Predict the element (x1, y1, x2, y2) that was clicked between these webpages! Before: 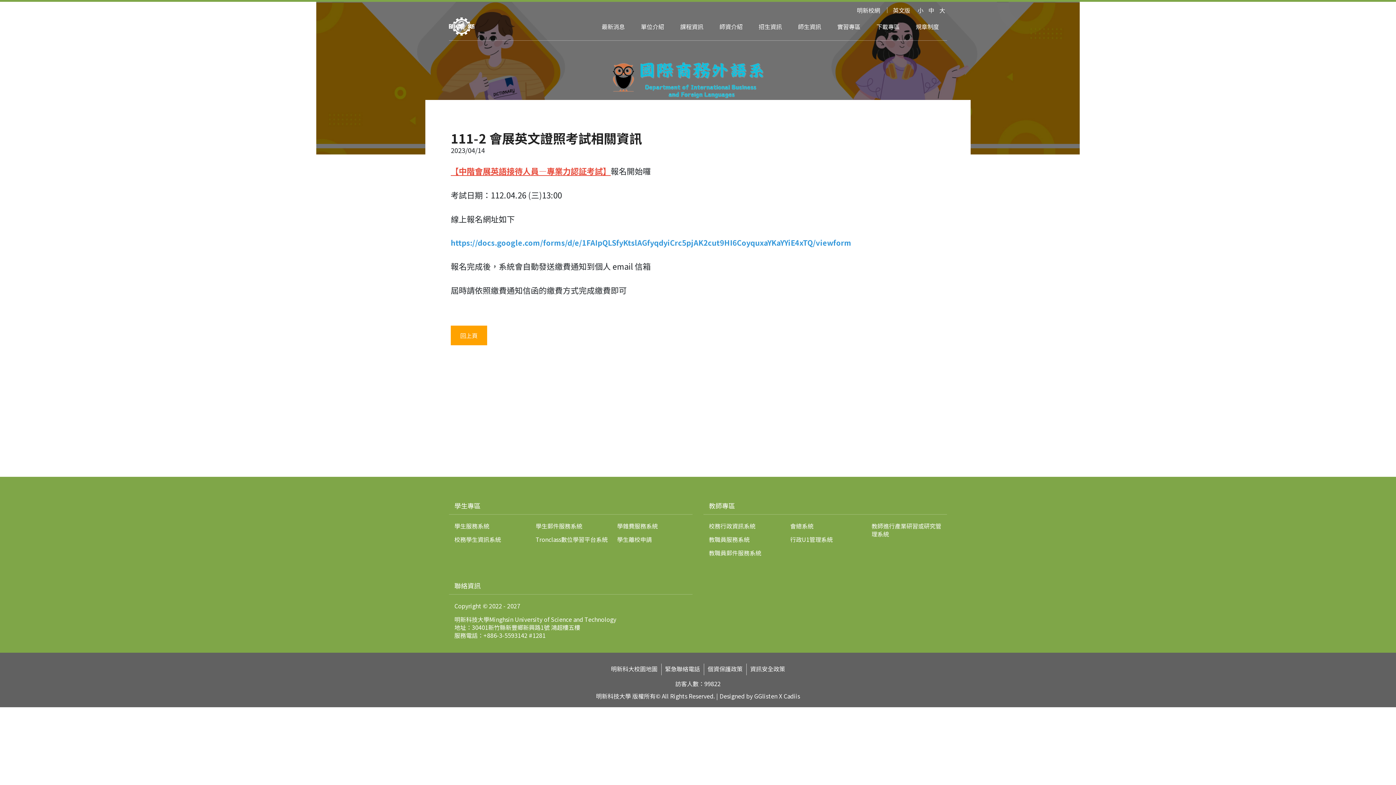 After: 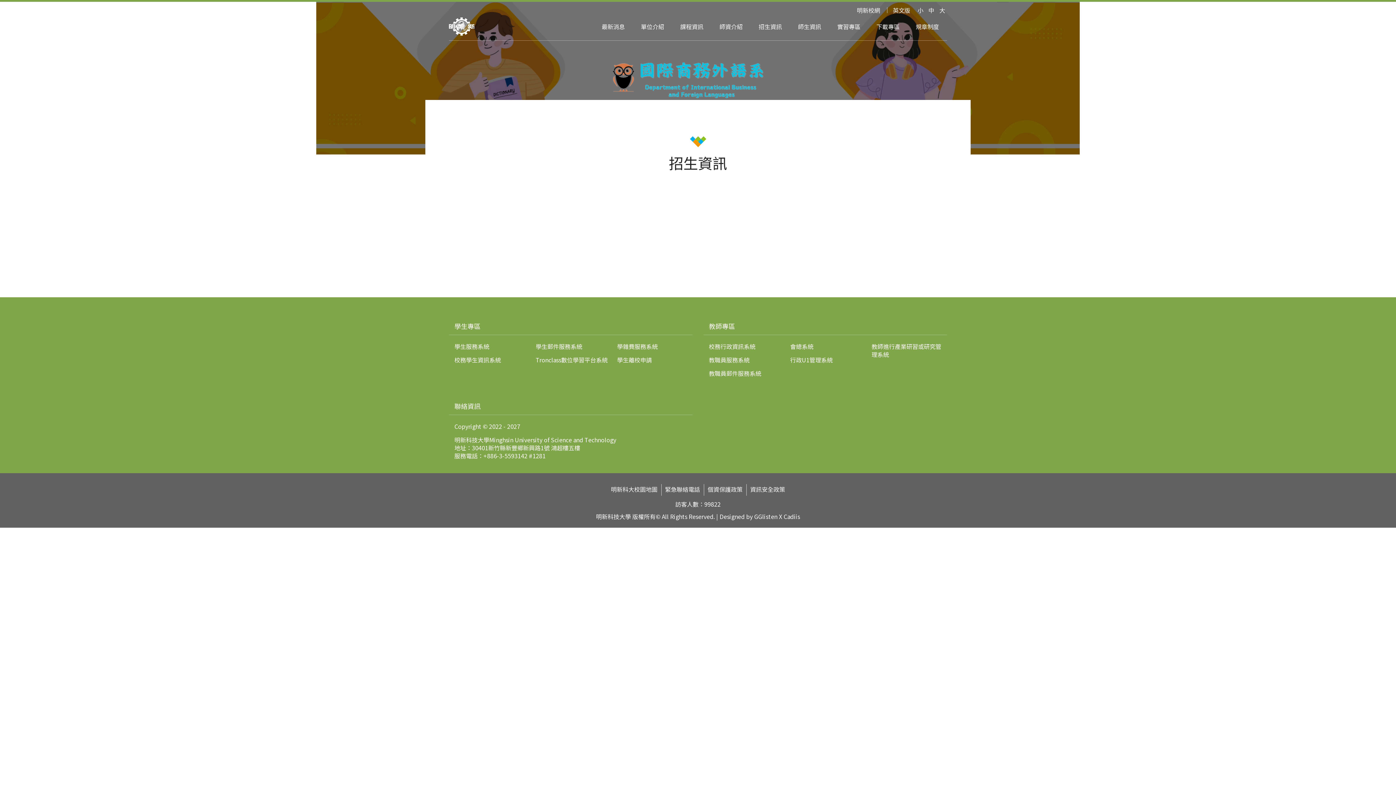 Action: label: 招生資訊 bbox: (758, 12, 782, 40)